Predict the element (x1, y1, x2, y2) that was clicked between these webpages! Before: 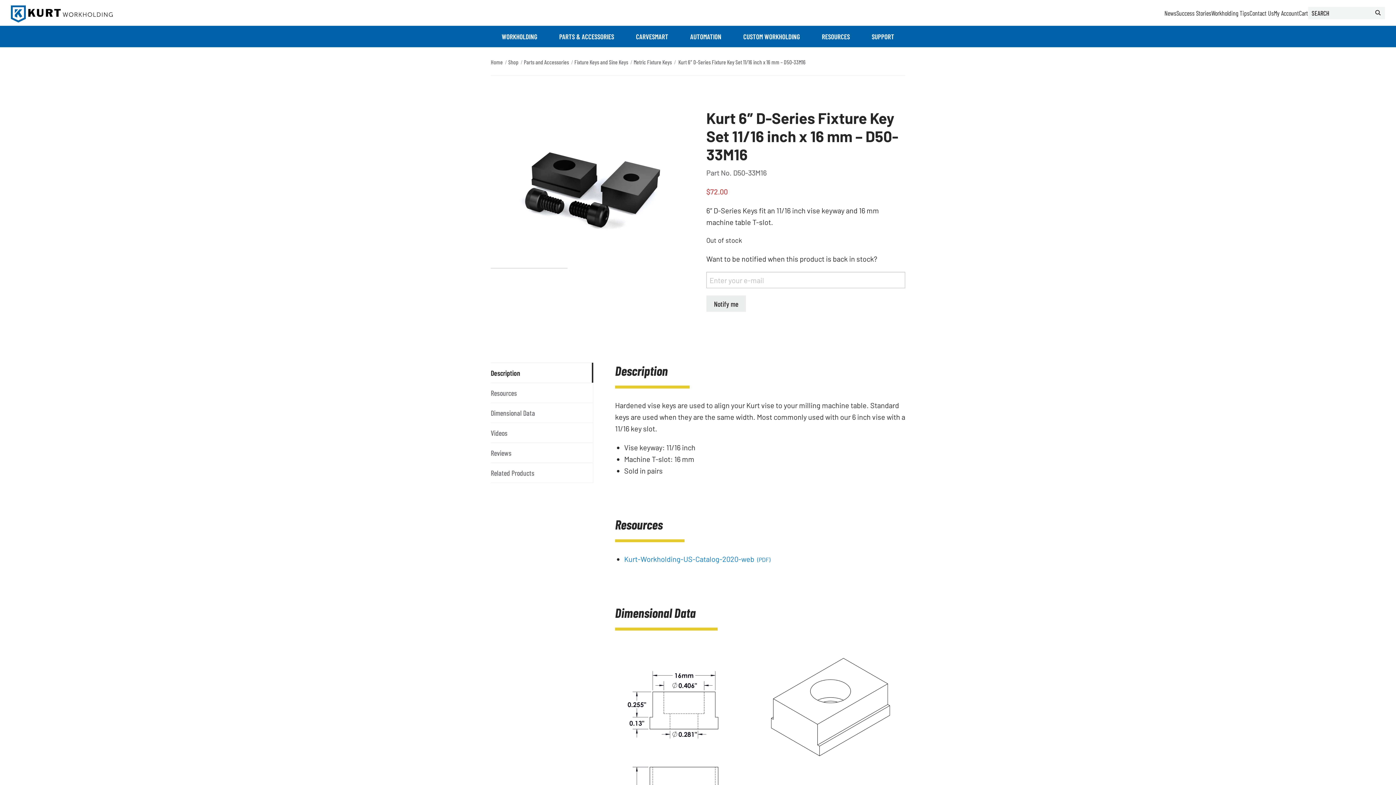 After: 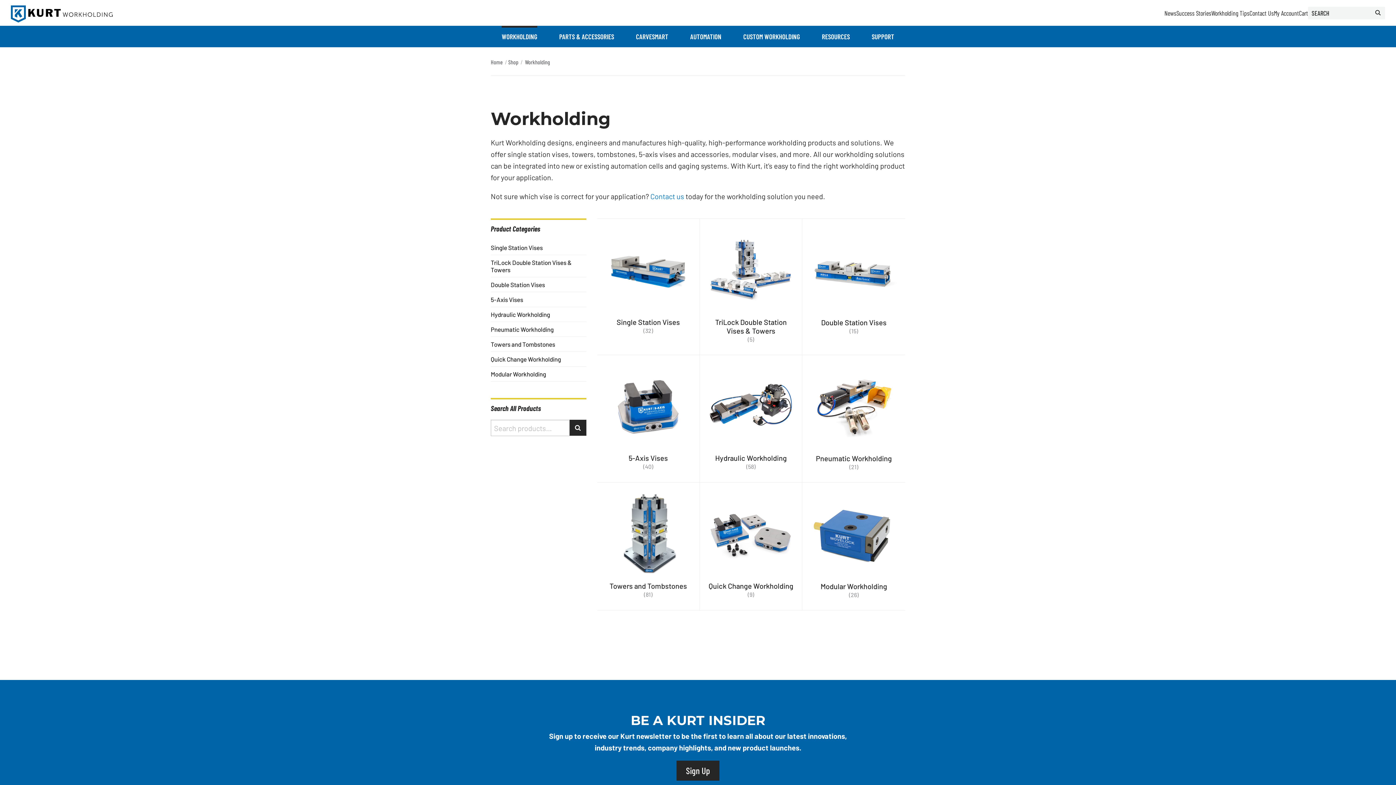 Action: label: WORKHOLDING bbox: (501, 25, 537, 47)